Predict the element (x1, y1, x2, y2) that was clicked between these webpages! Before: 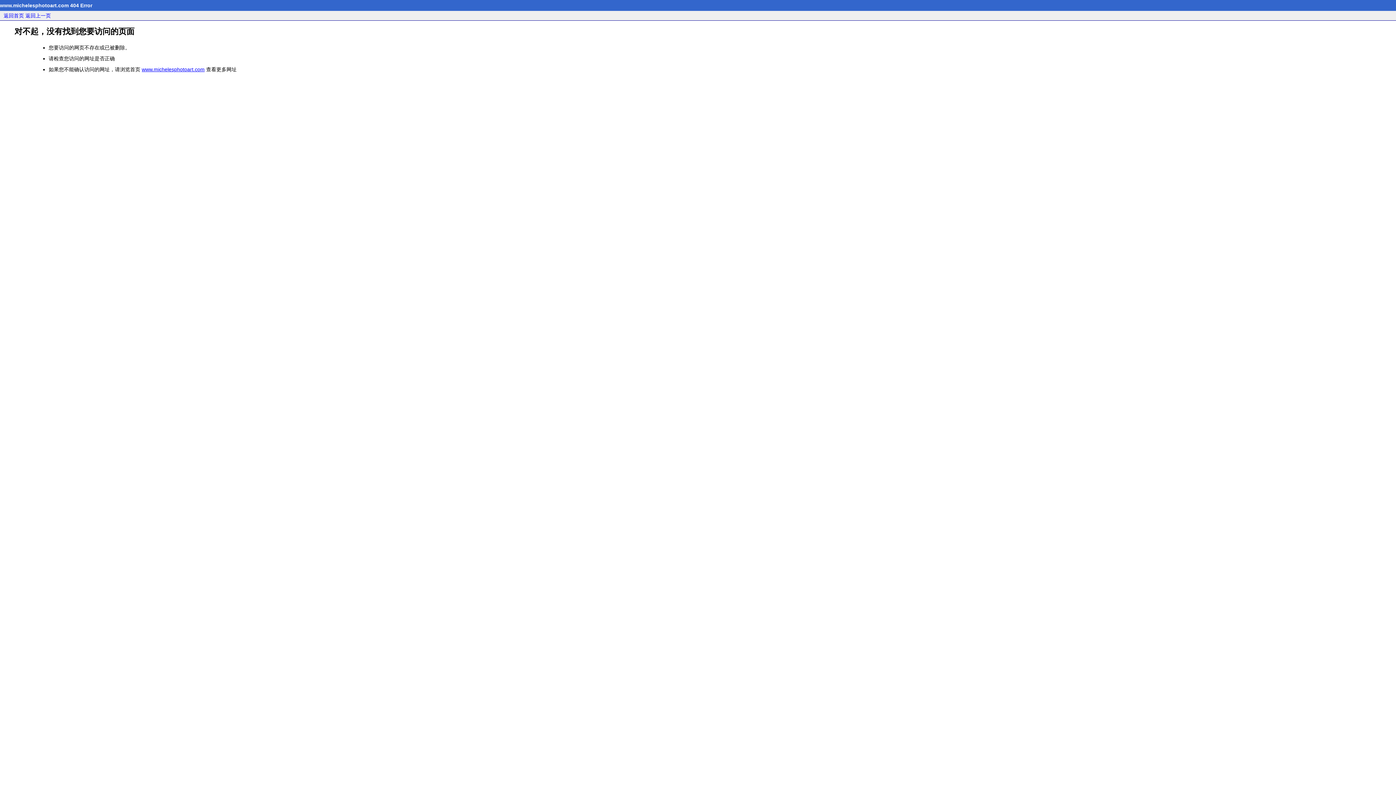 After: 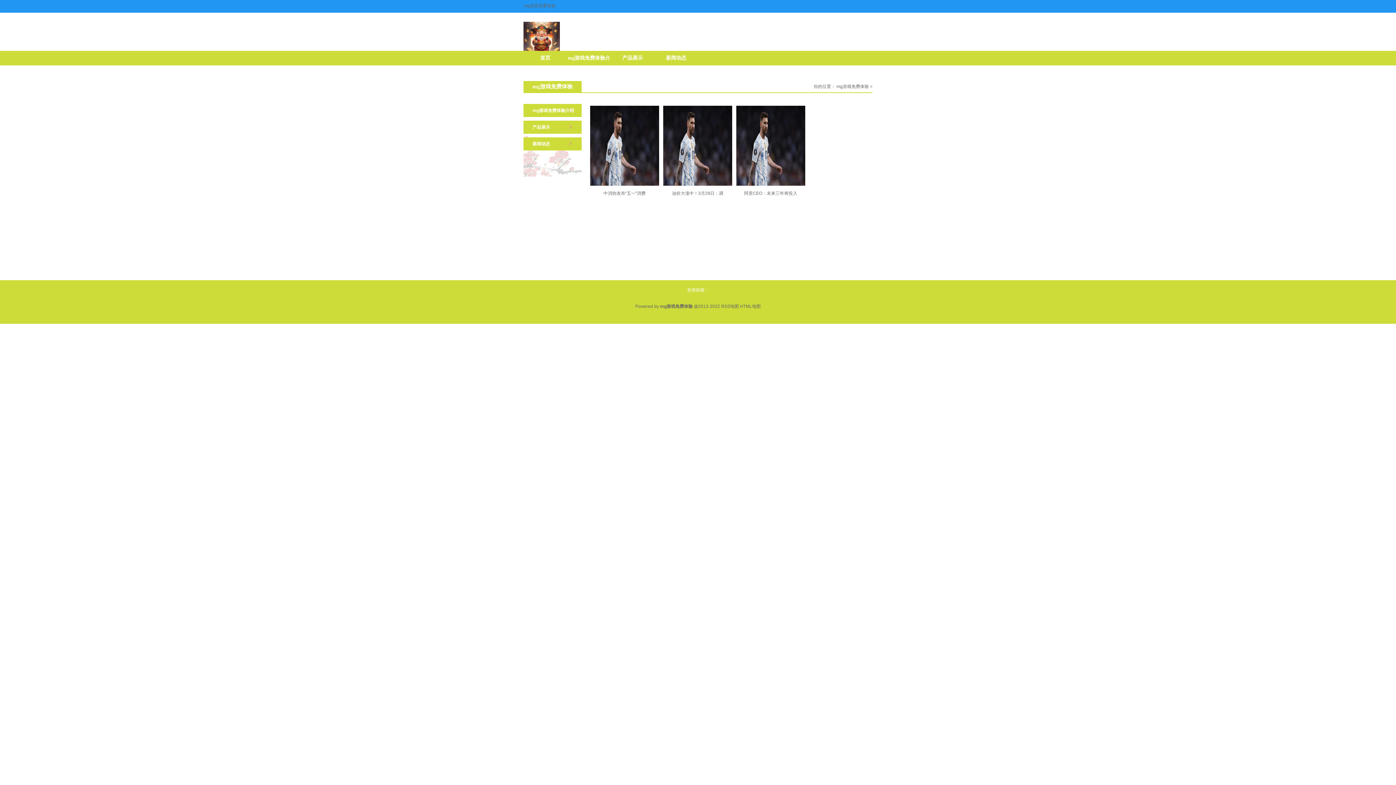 Action: bbox: (3, 12, 24, 18) label: 返回首页